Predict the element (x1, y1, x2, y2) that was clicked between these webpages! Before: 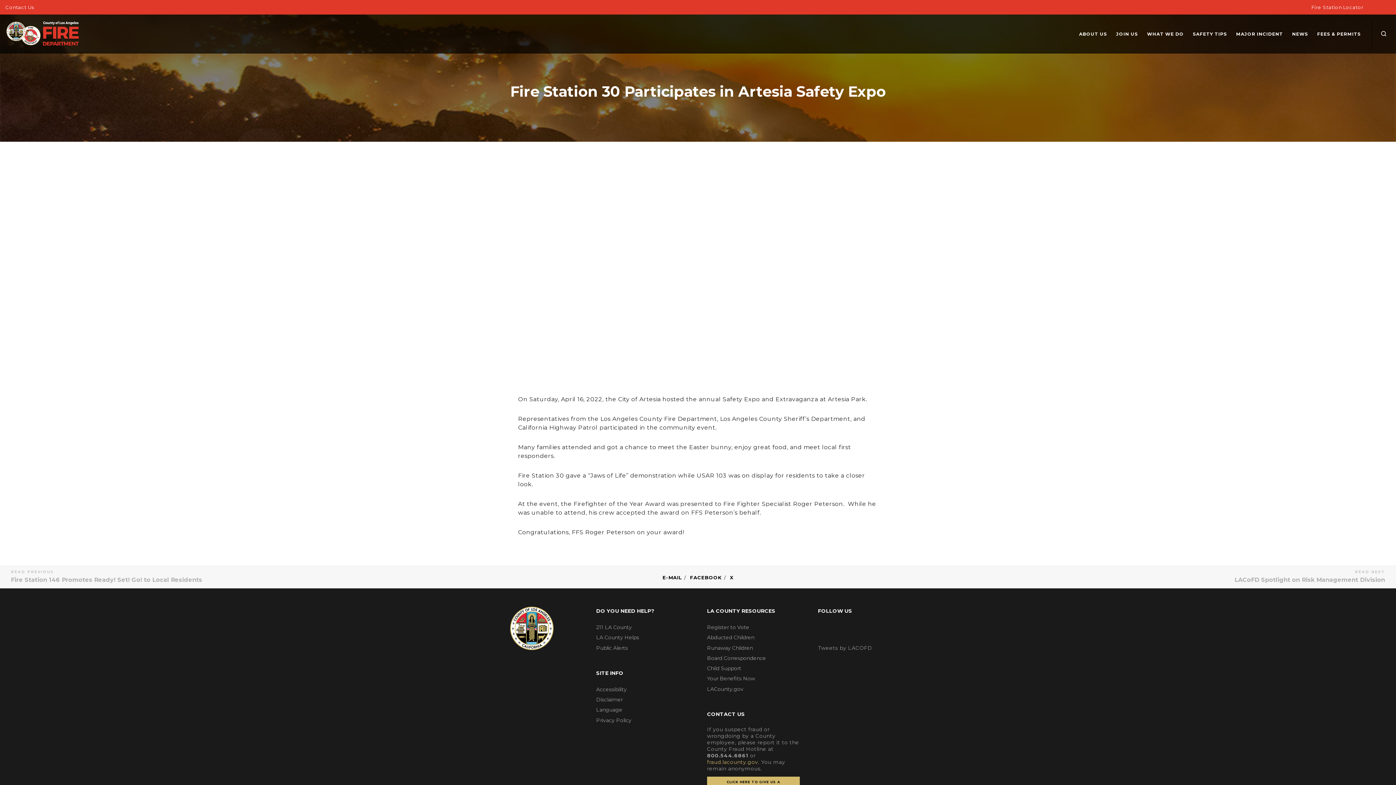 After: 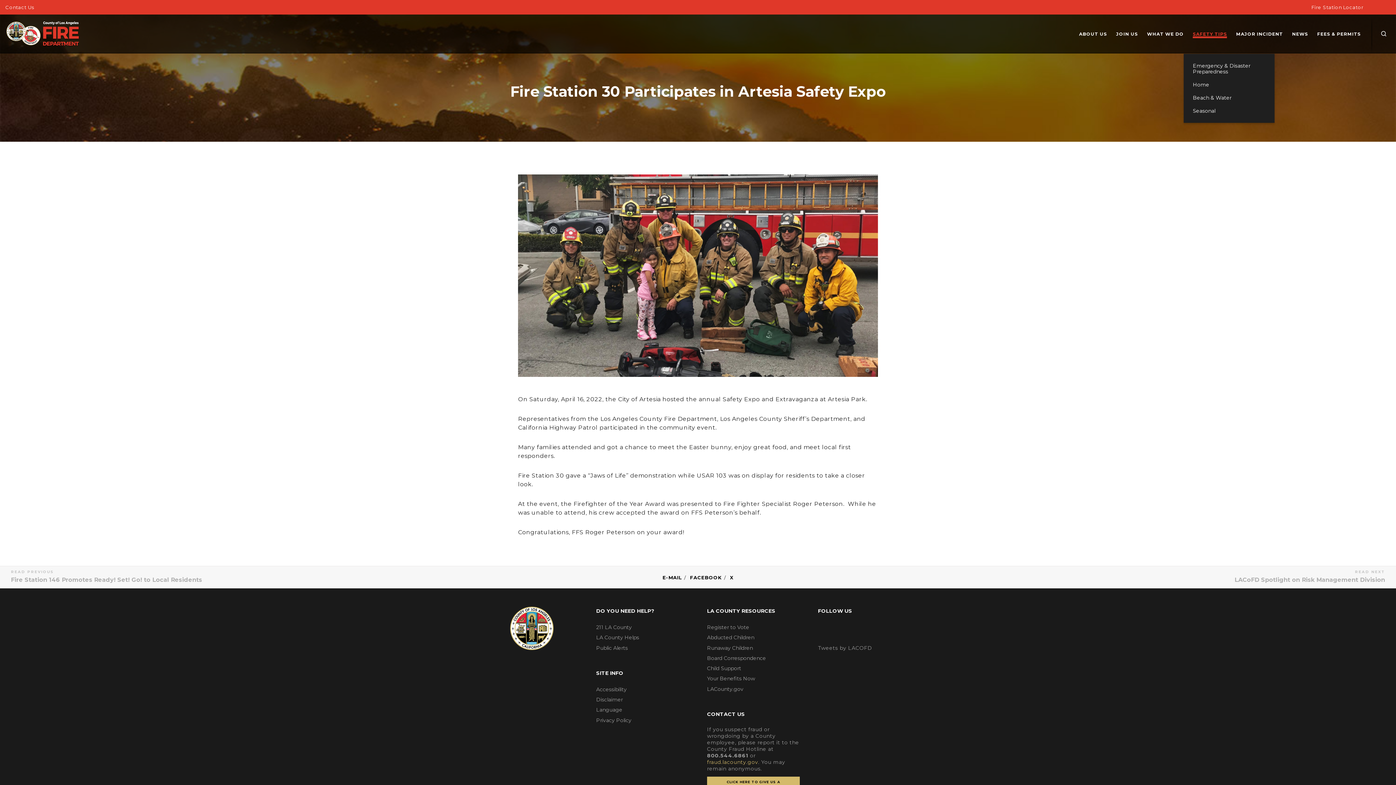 Action: bbox: (1184, 14, 1227, 53) label: SAFETY TIPS